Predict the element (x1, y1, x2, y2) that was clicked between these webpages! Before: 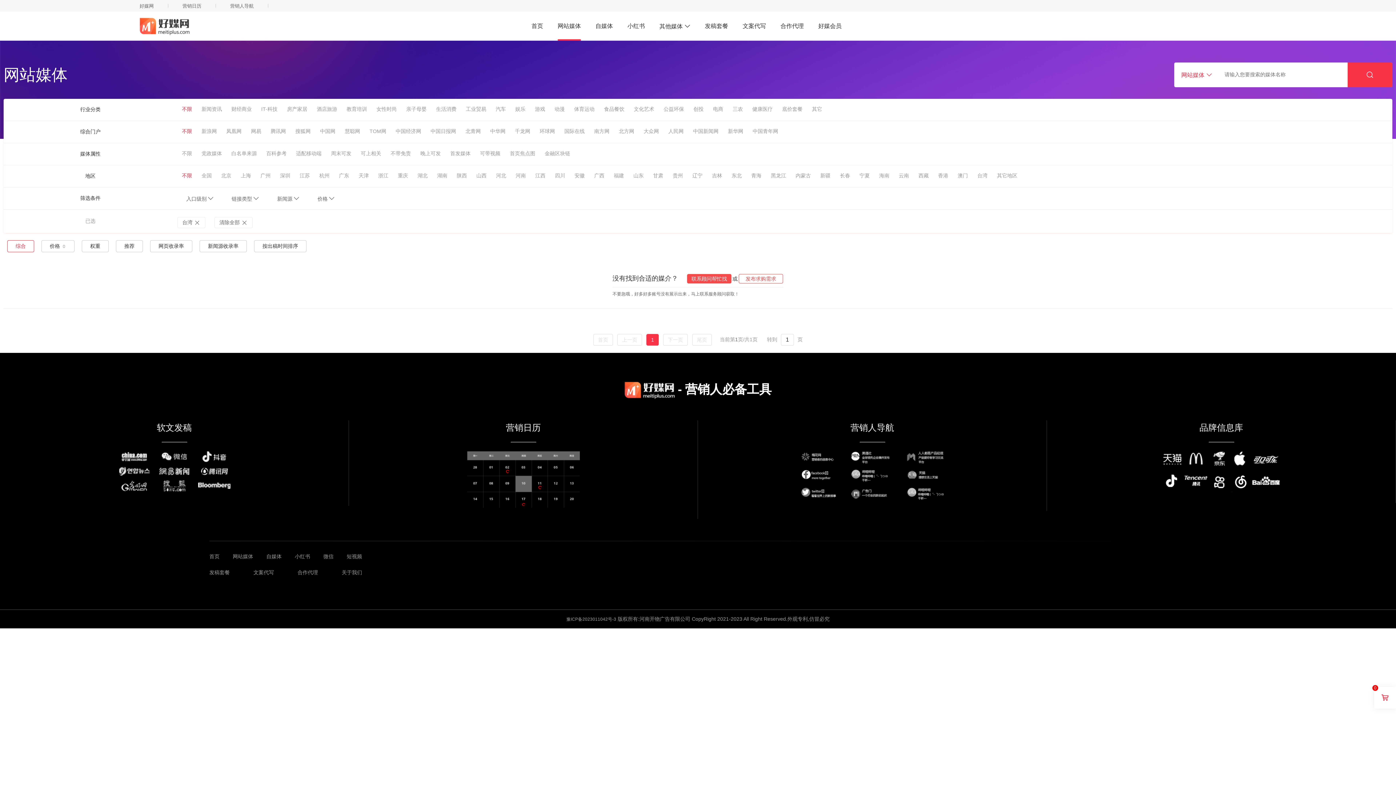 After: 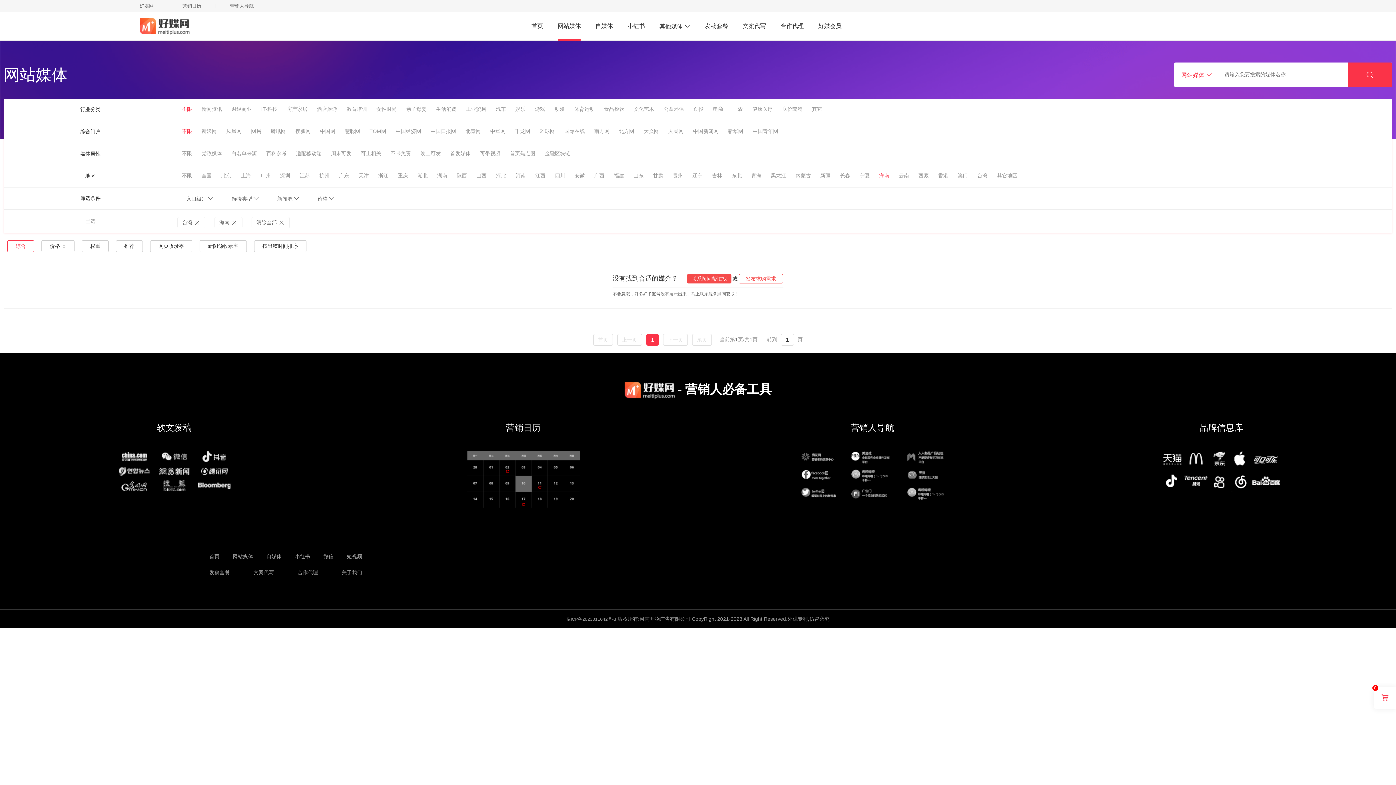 Action: bbox: (874, 170, 894, 180) label: 海南